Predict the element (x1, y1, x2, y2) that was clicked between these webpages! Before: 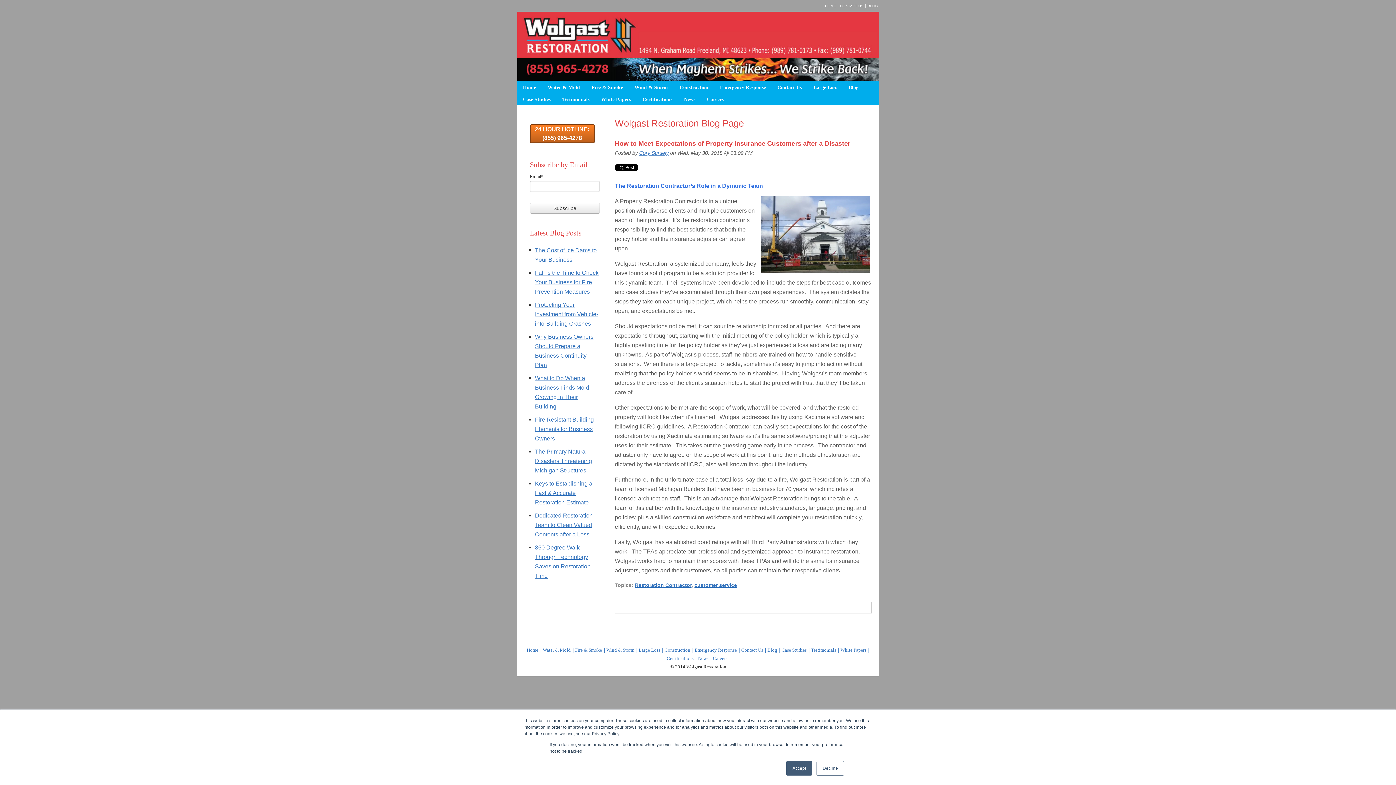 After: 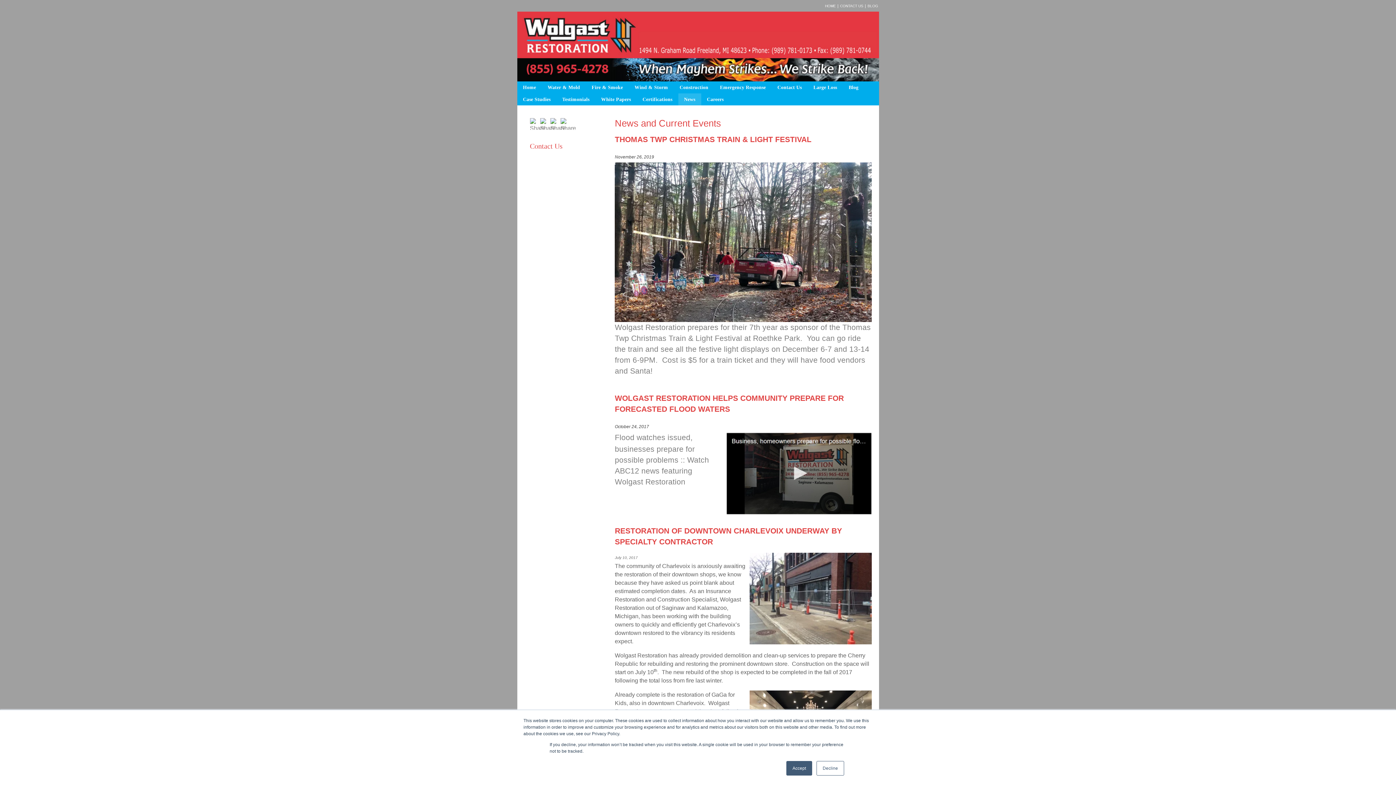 Action: bbox: (698, 654, 710, 662) label: News